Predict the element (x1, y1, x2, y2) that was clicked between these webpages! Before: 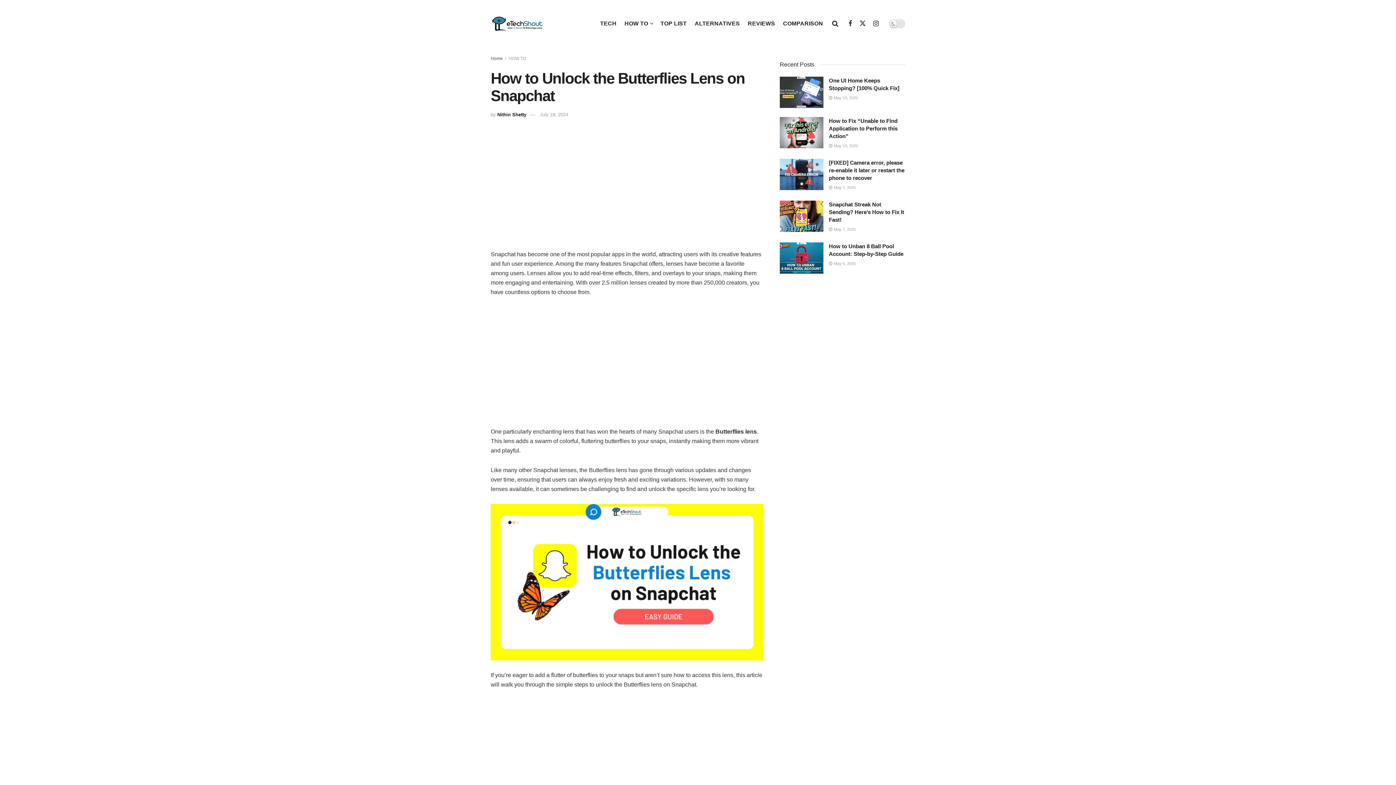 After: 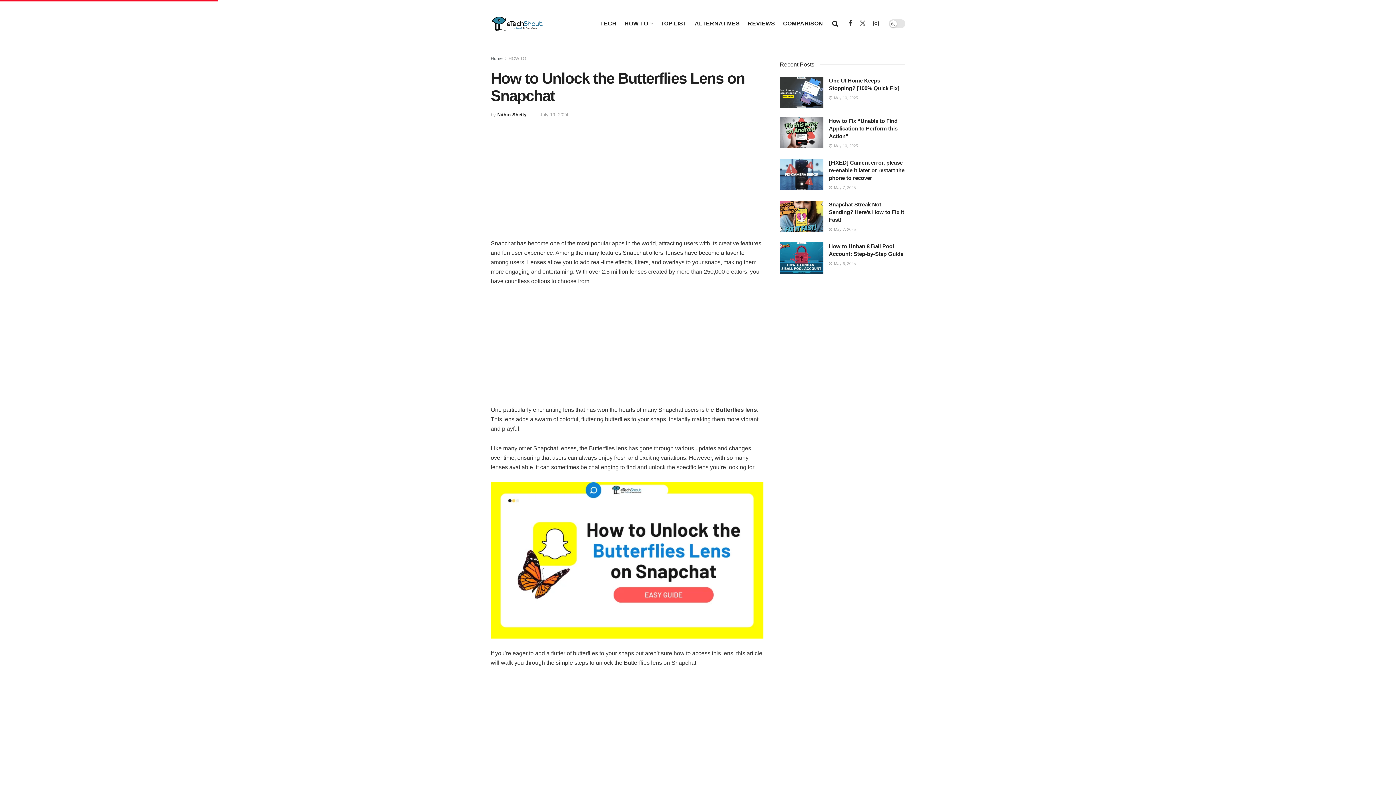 Action: bbox: (859, 19, 866, 28) label: Find us on Twitter